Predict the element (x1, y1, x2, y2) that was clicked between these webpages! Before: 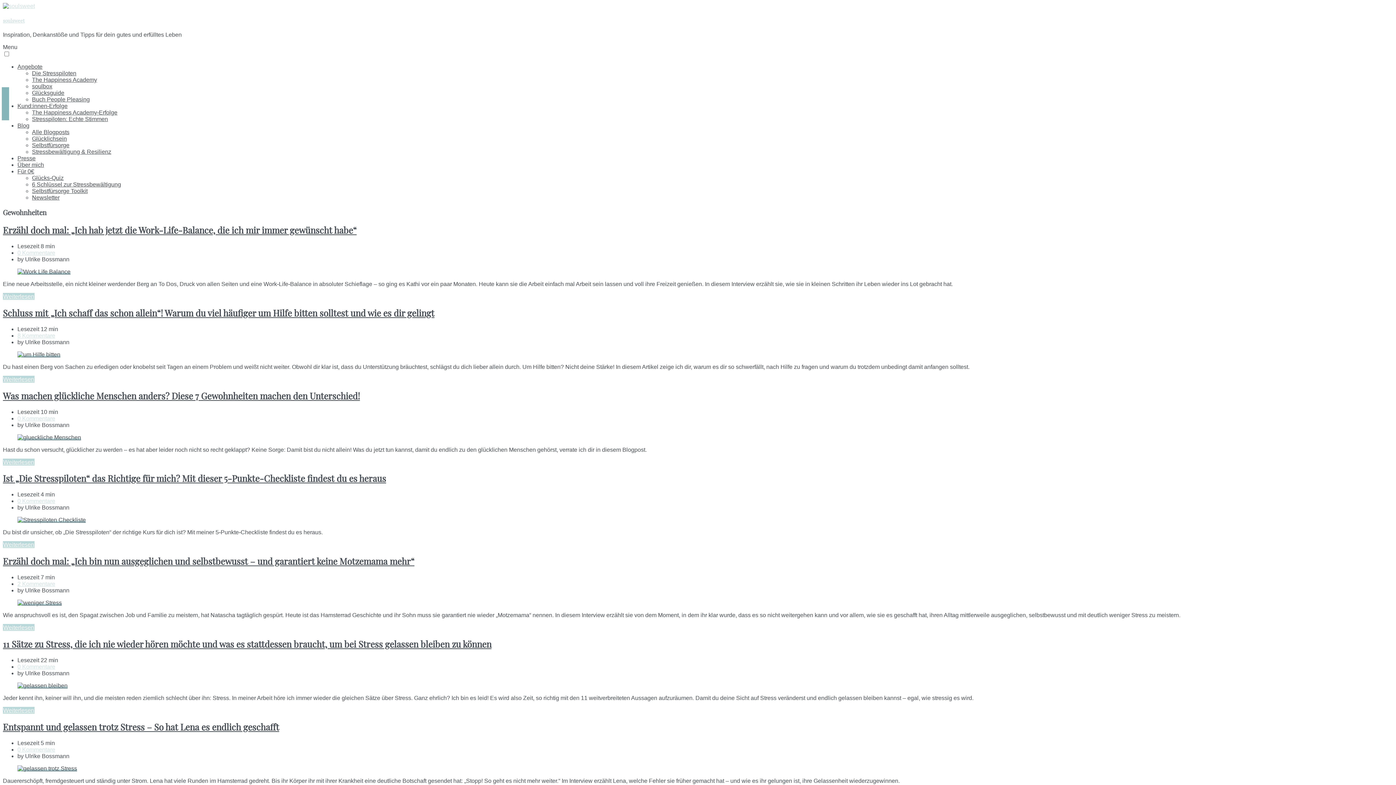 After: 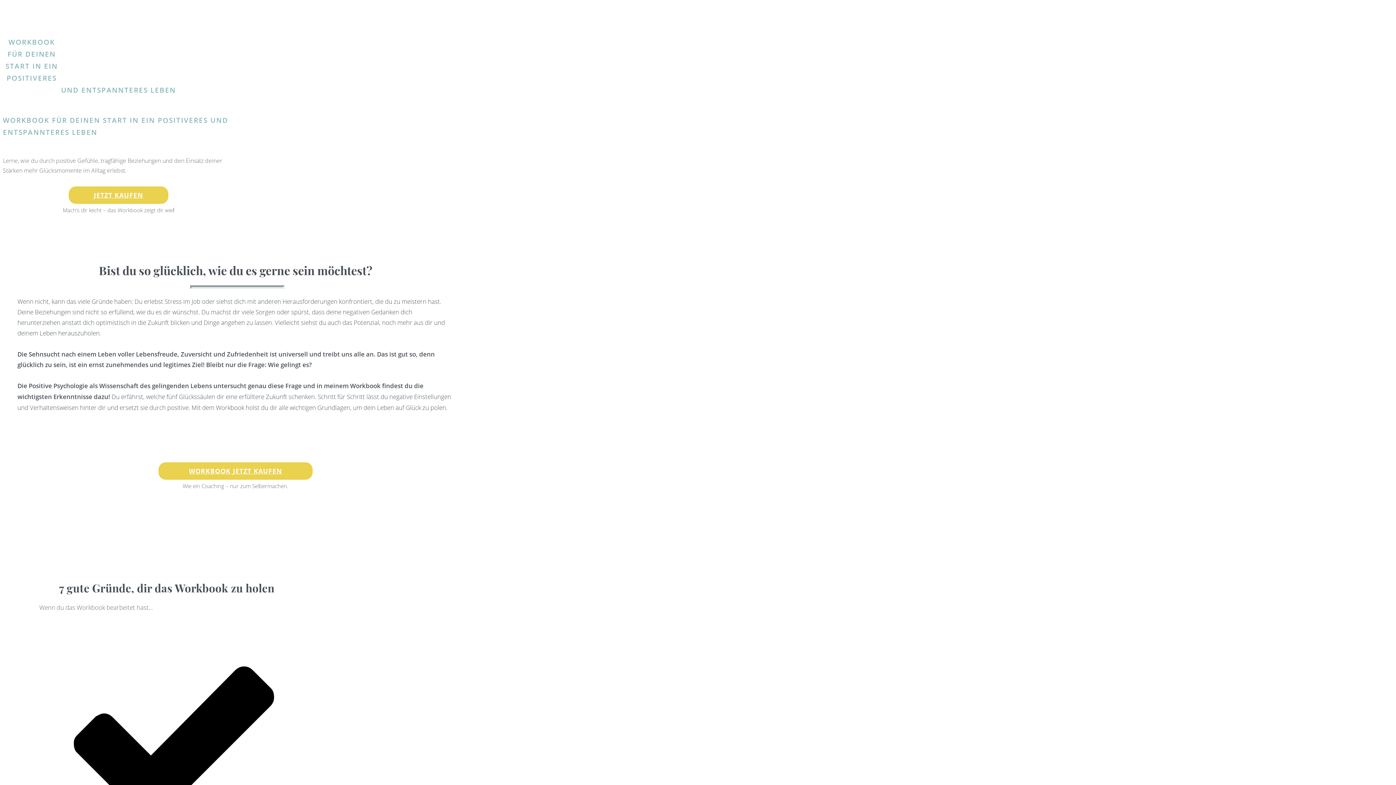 Action: label: Glücksguide bbox: (32, 89, 64, 96)